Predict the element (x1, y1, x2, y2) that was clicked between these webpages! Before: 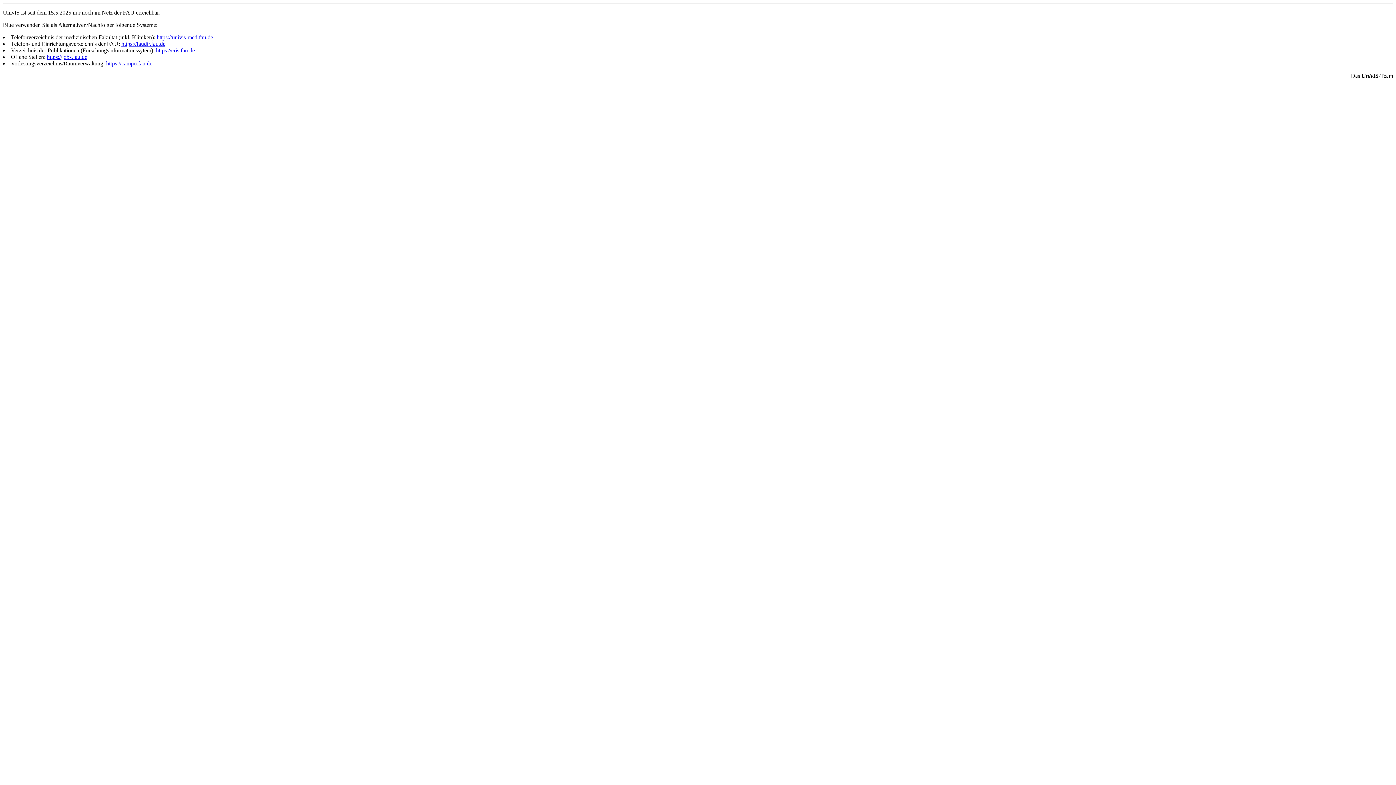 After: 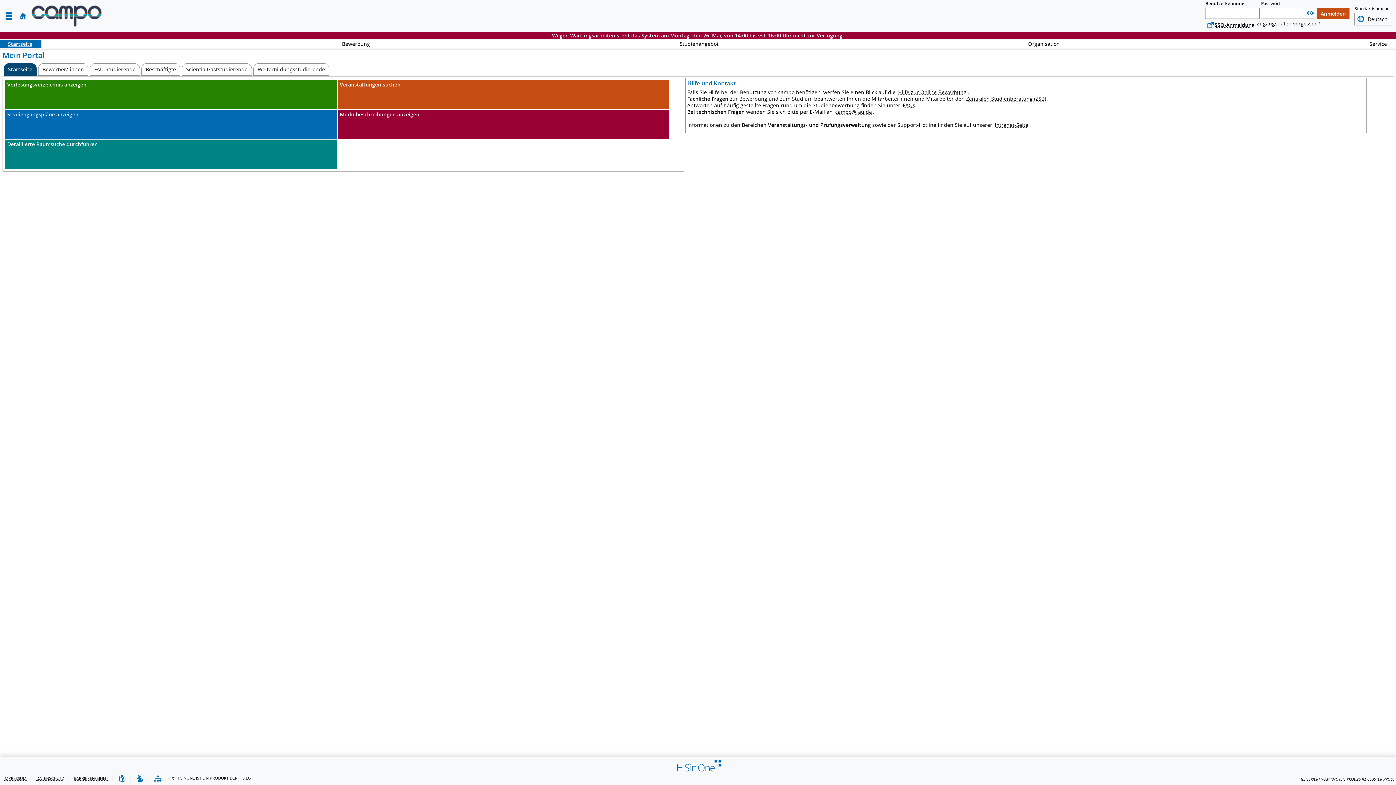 Action: bbox: (106, 60, 152, 66) label: https://campo.fau.de